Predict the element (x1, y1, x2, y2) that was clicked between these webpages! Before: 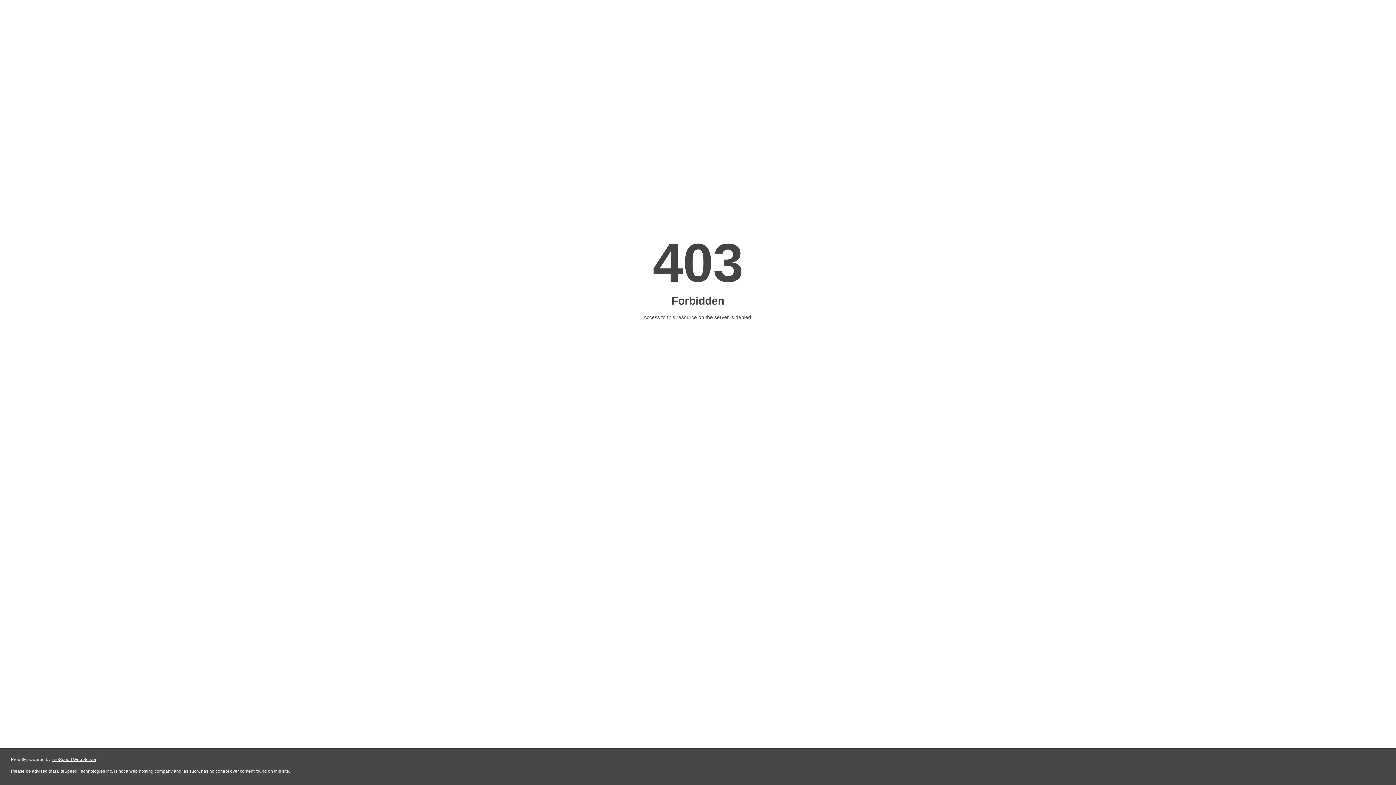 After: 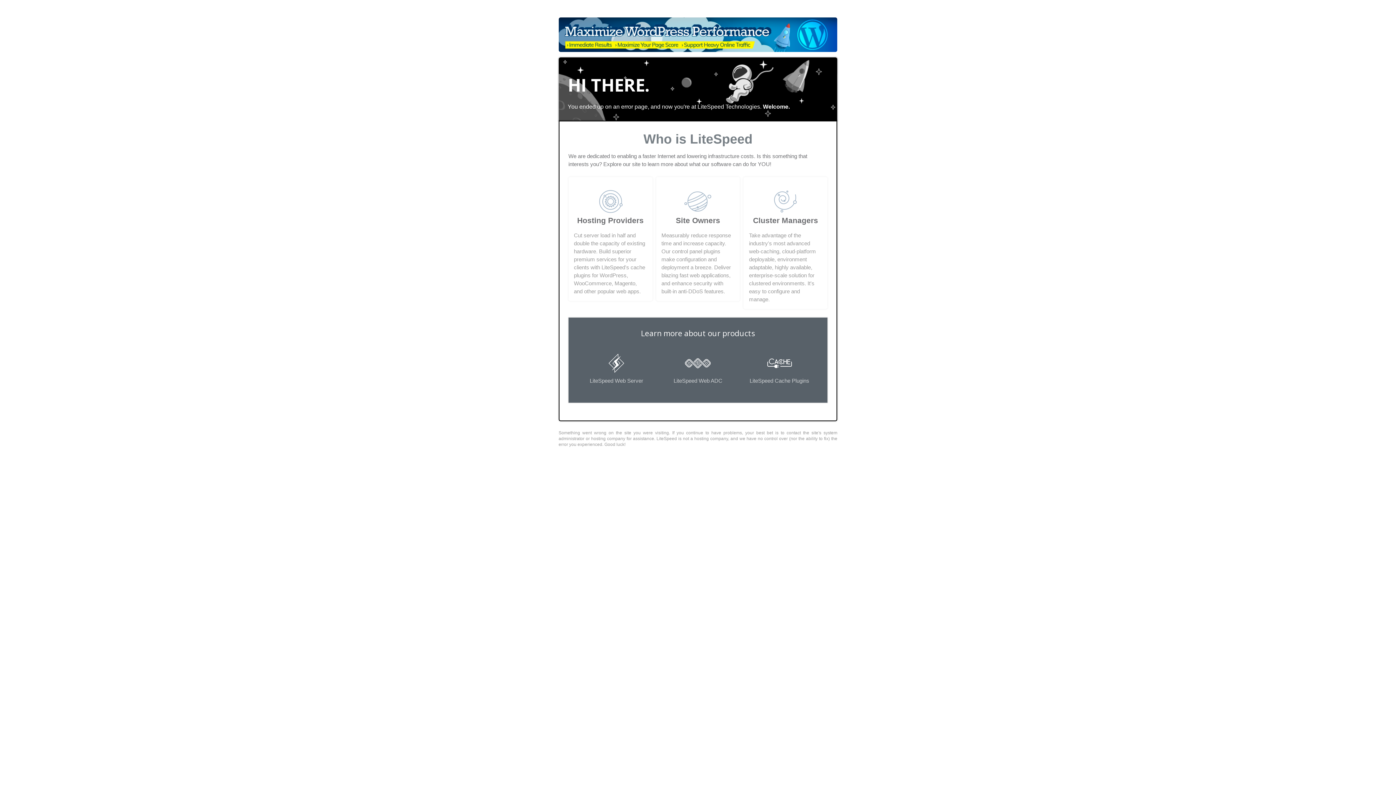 Action: bbox: (51, 757, 96, 762) label: LiteSpeed Web Server